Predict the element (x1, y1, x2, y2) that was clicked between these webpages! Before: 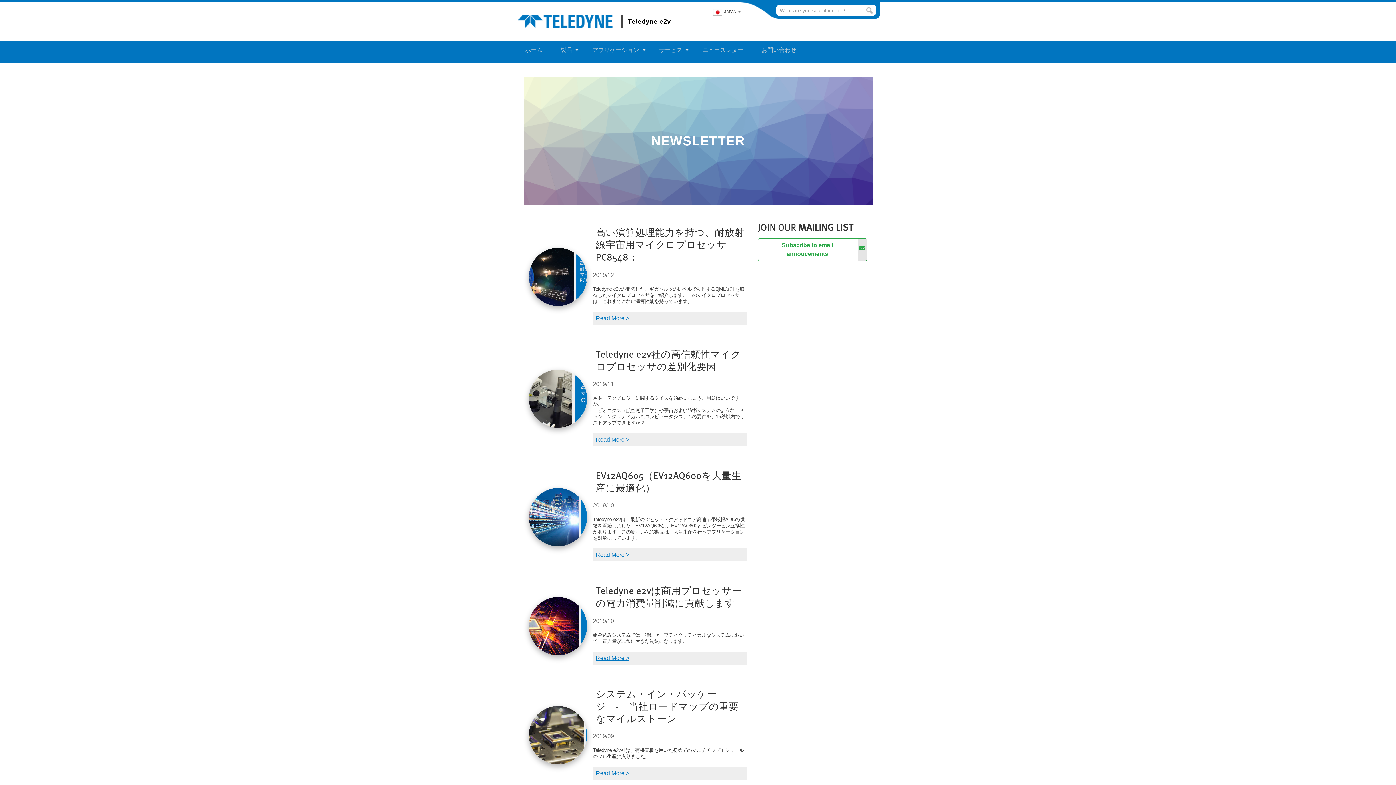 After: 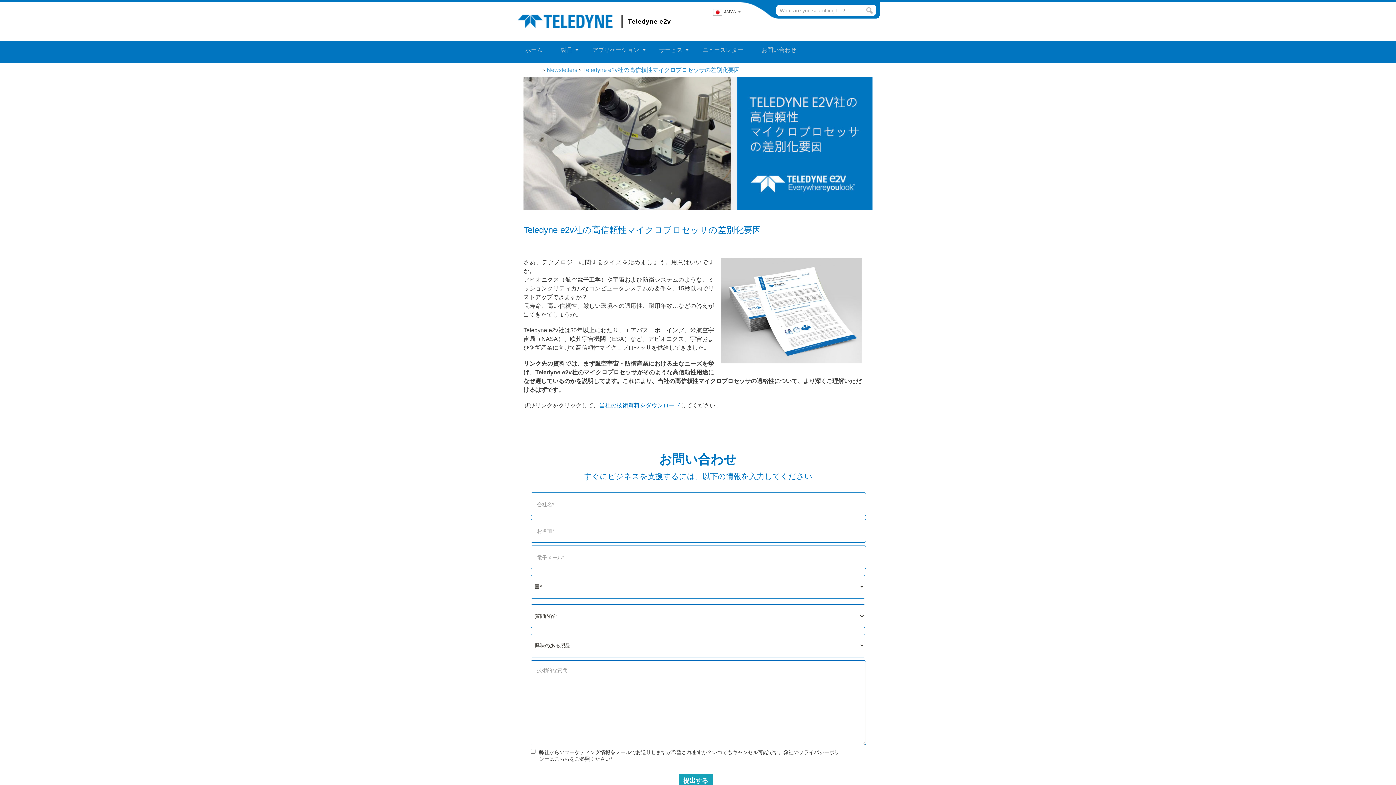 Action: label: Read More > bbox: (593, 433, 747, 446)